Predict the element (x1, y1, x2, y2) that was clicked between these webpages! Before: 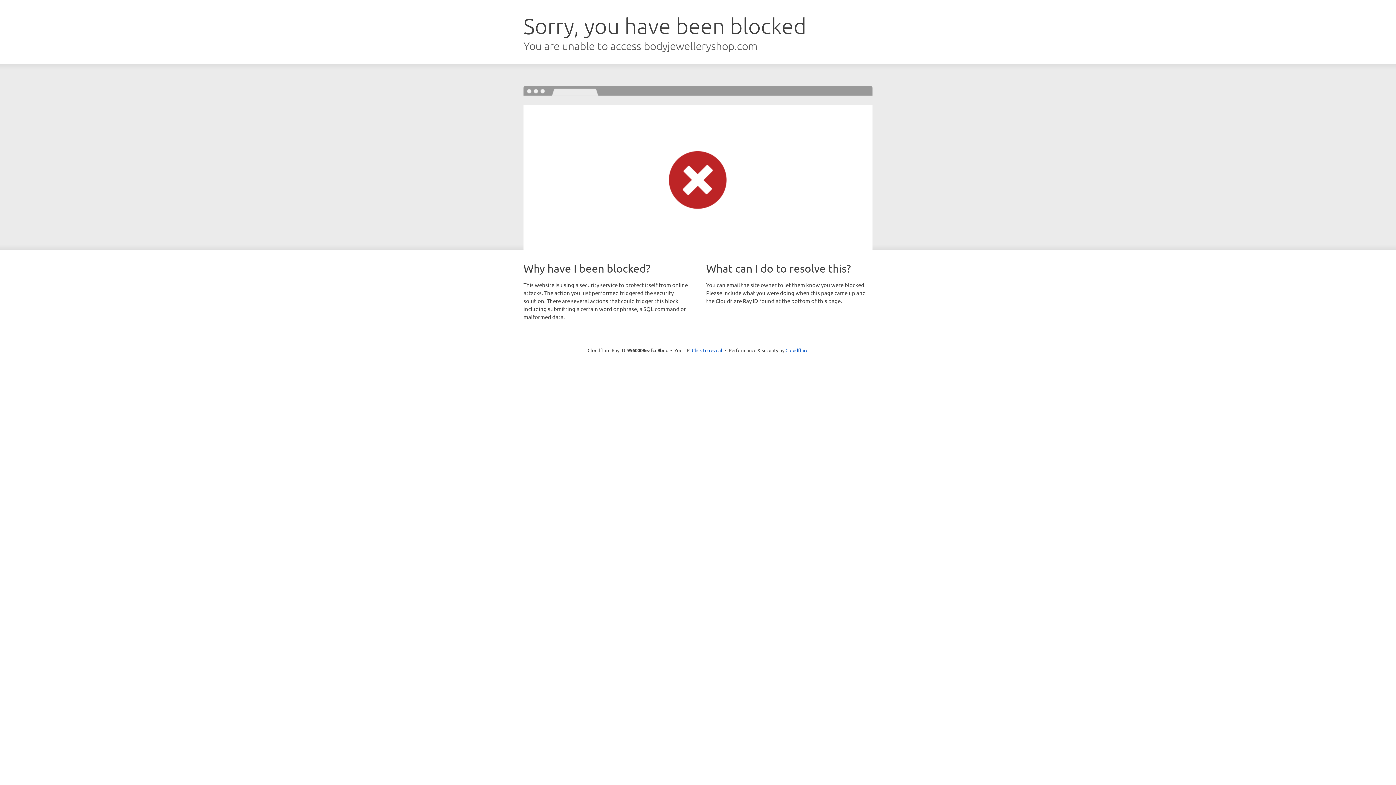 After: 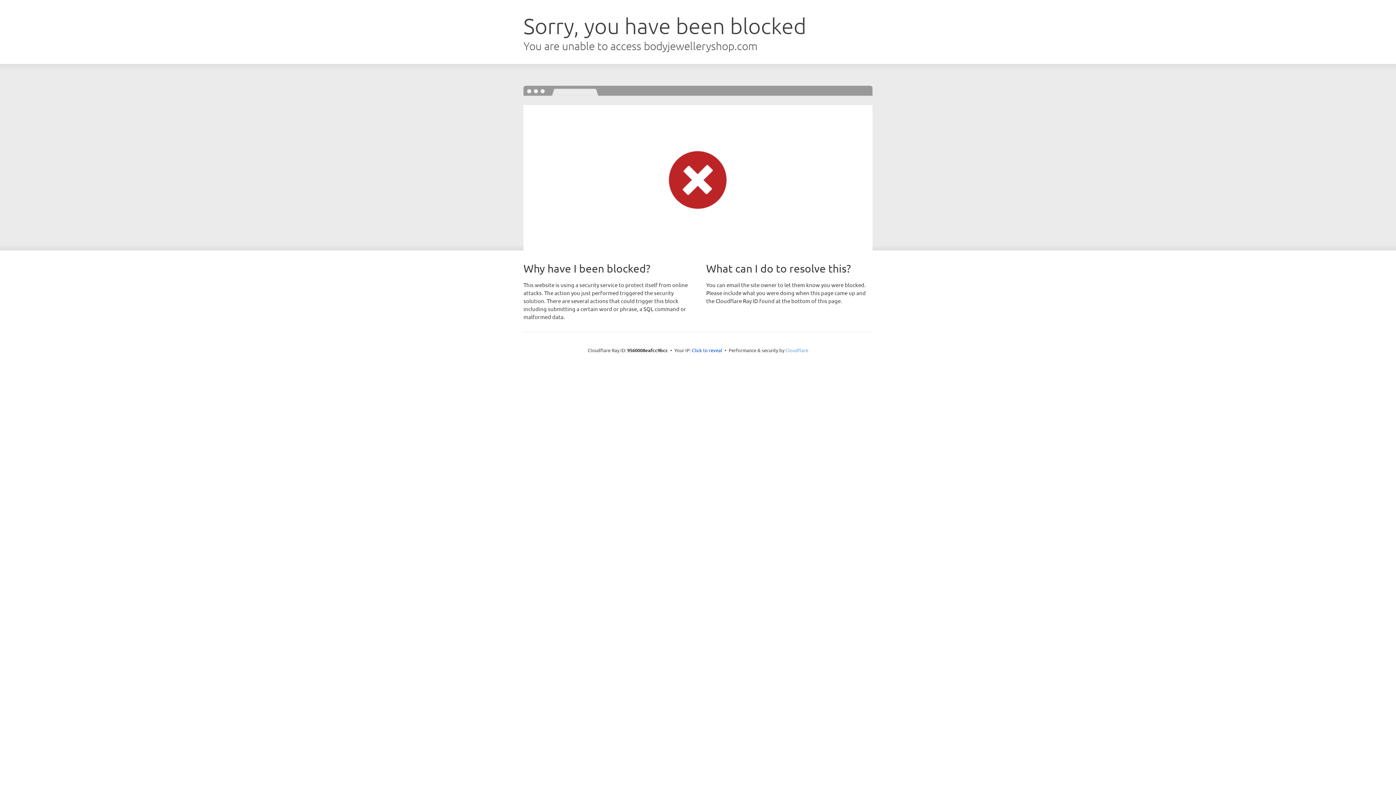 Action: label: Cloudflare bbox: (785, 347, 808, 353)